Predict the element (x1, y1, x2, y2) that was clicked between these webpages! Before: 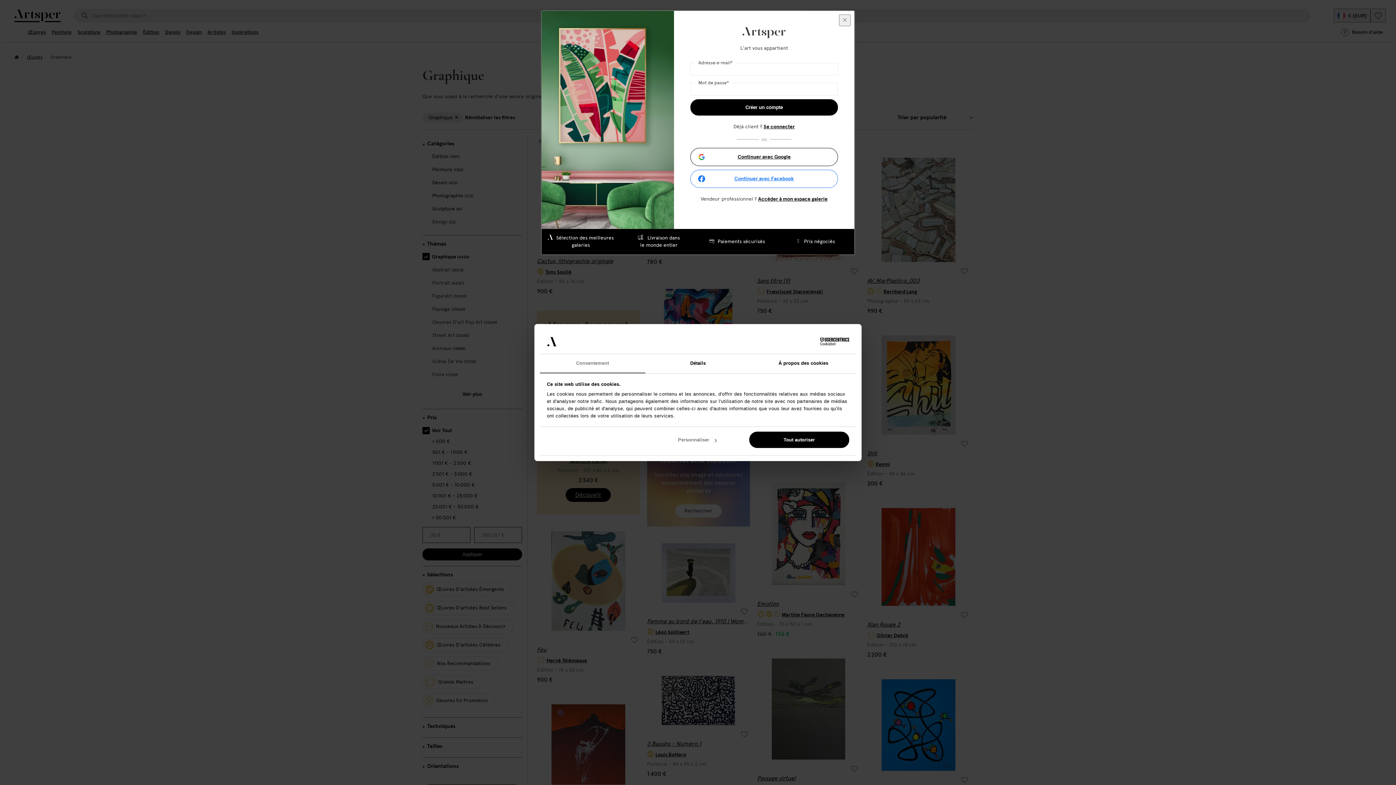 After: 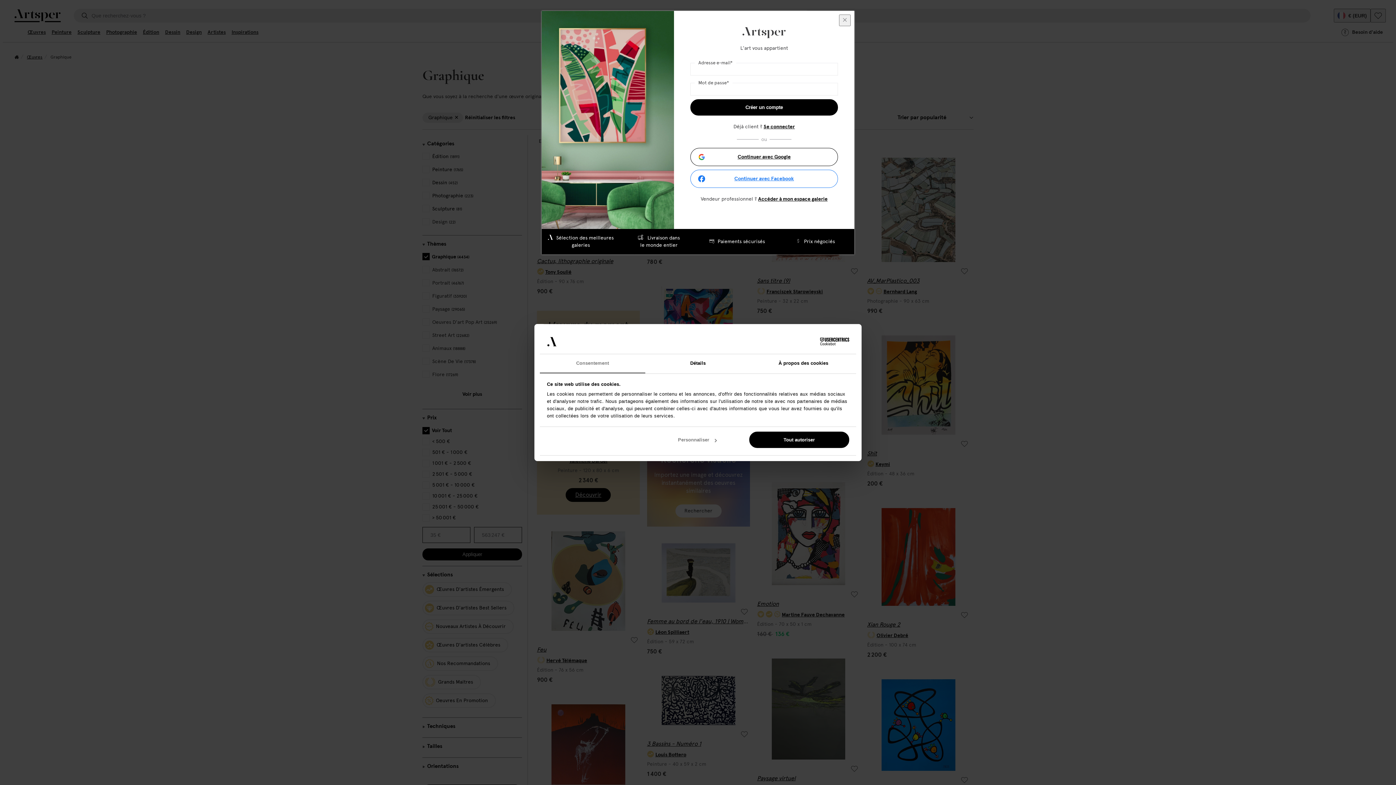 Action: label: Consentement bbox: (540, 354, 645, 373)